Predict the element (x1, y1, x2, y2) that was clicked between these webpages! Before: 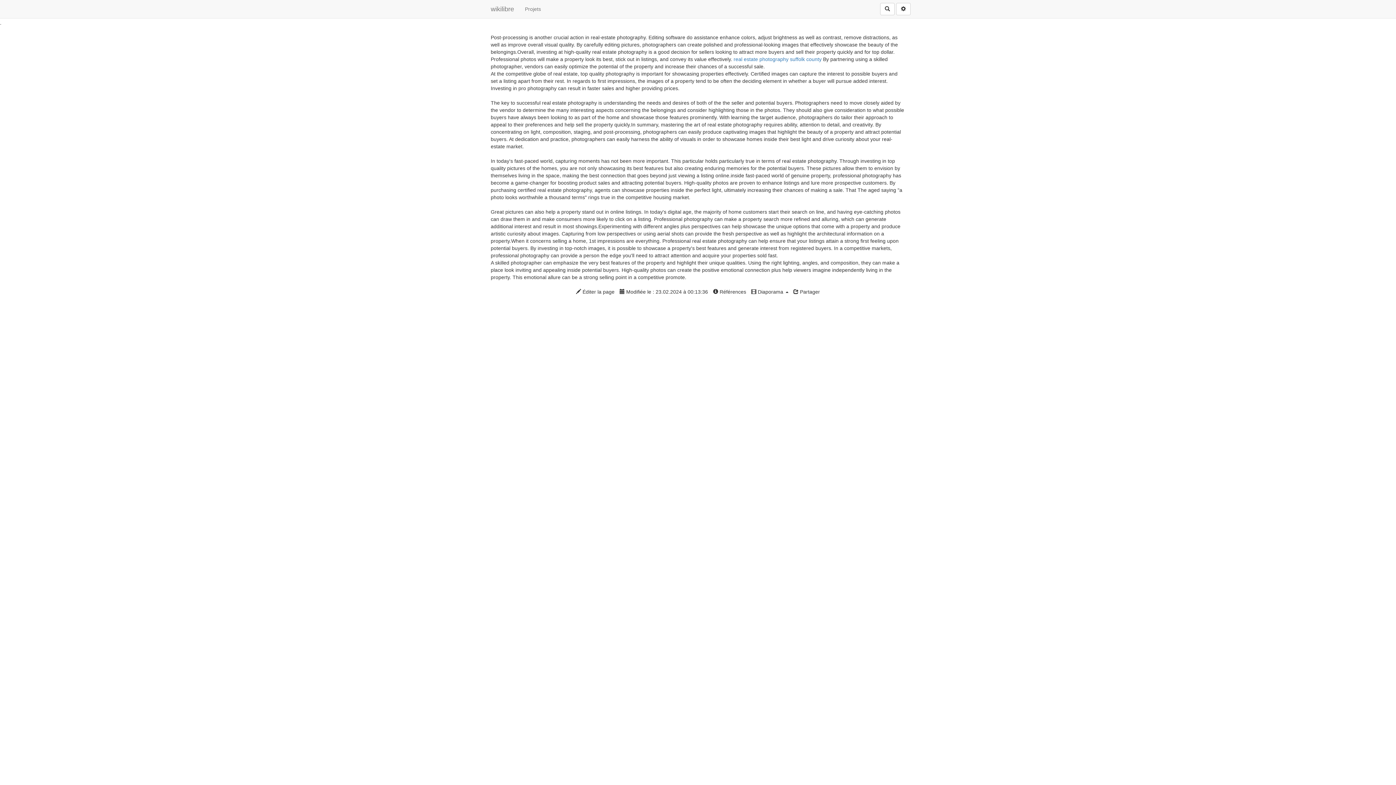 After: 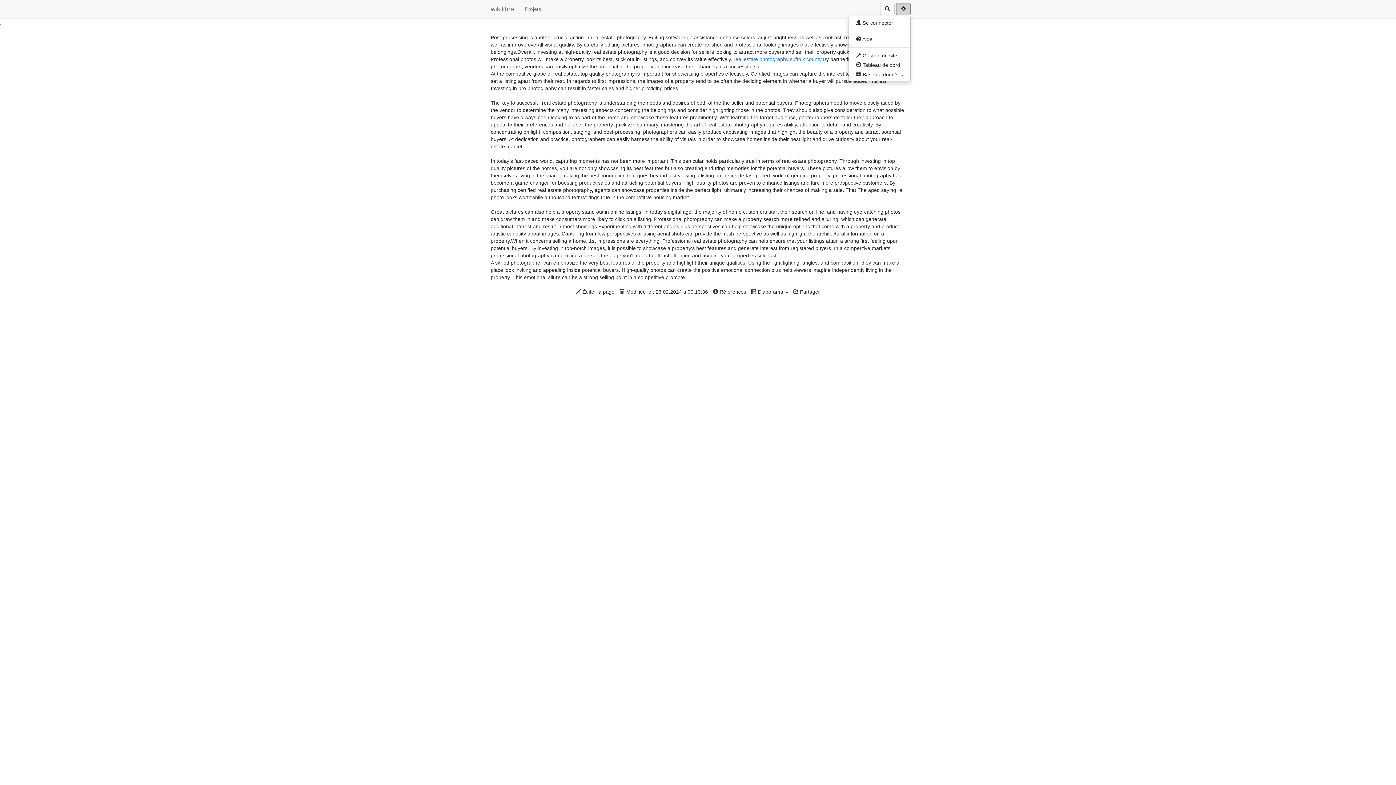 Action: bbox: (896, 2, 910, 15)